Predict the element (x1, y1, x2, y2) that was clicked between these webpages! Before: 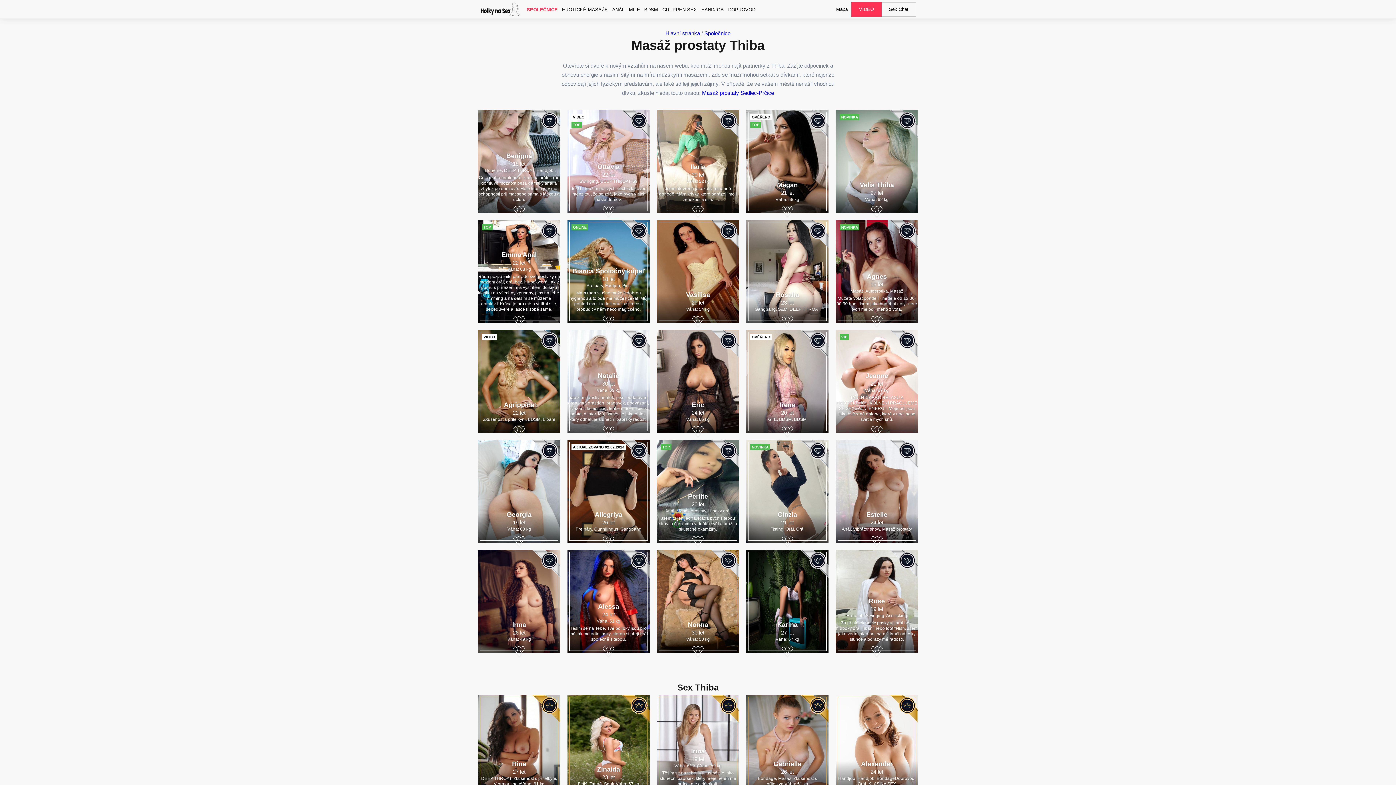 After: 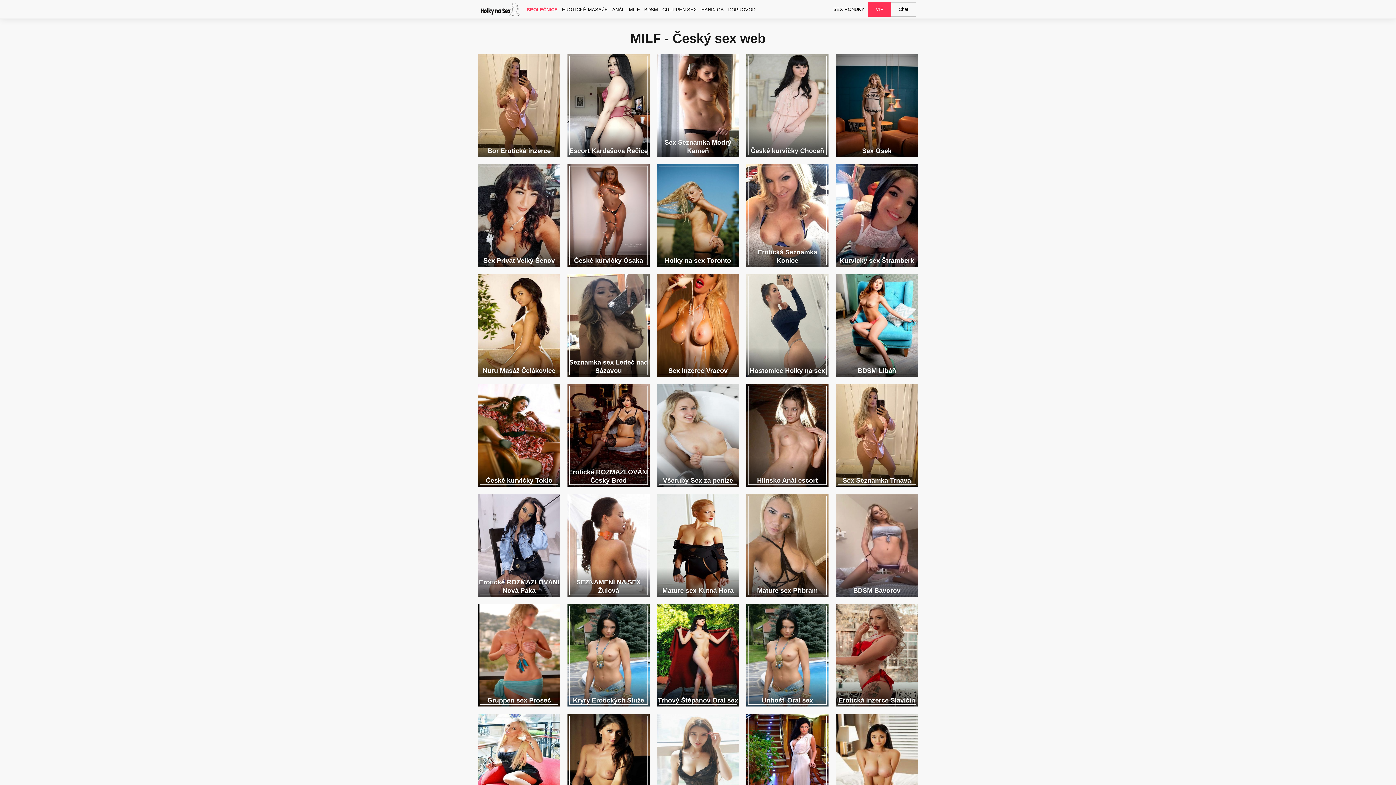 Action: bbox: (629, 0, 640, 18) label: MILF